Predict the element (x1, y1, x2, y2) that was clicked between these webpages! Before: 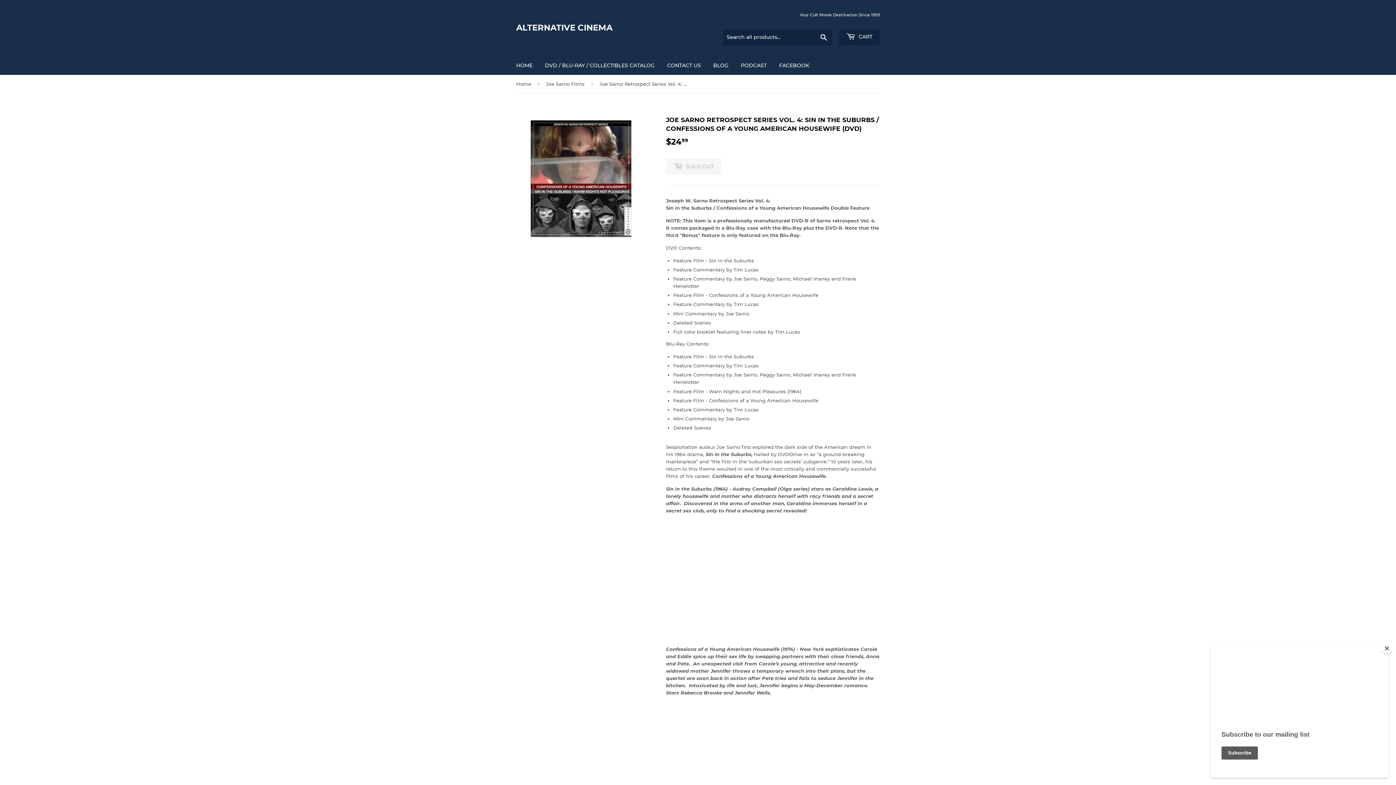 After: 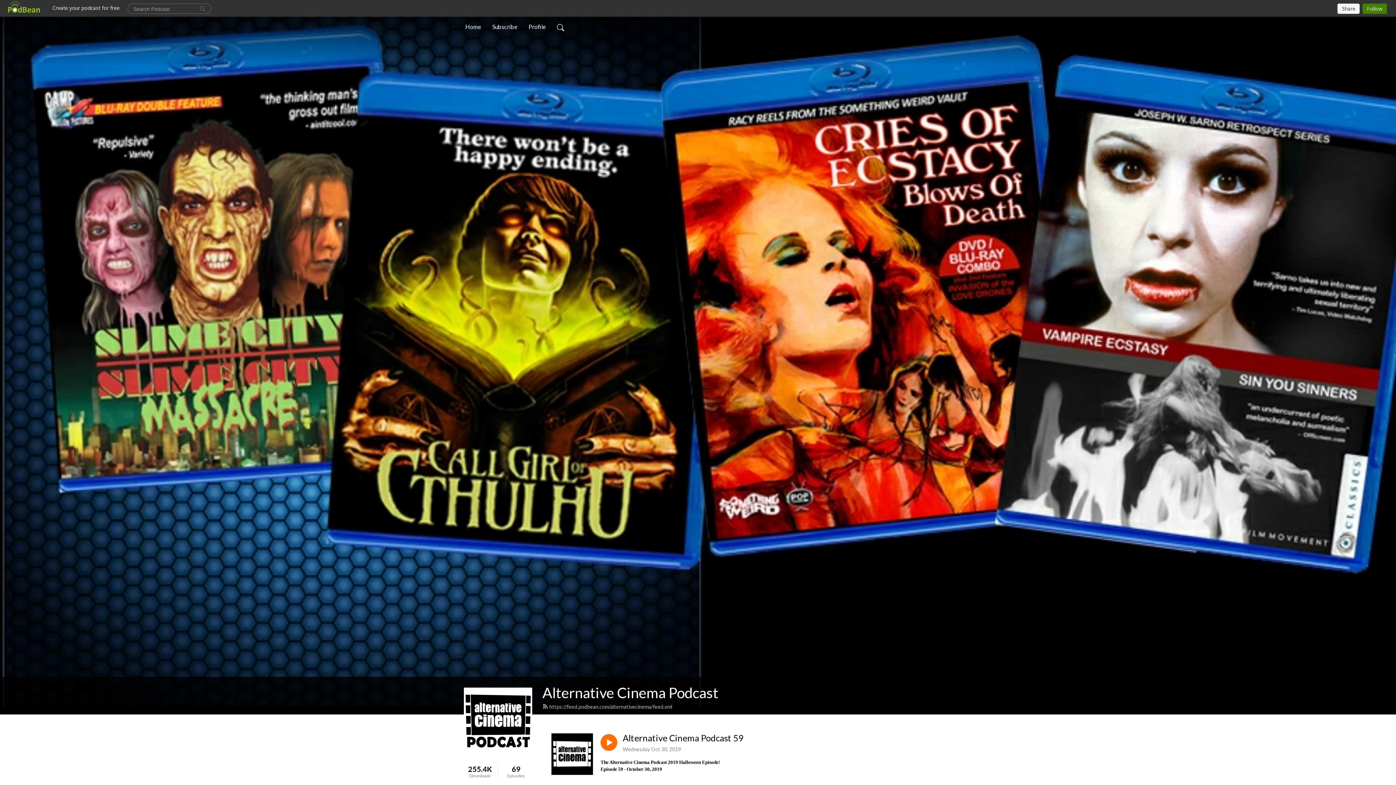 Action: label: PODCAST bbox: (735, 56, 772, 74)